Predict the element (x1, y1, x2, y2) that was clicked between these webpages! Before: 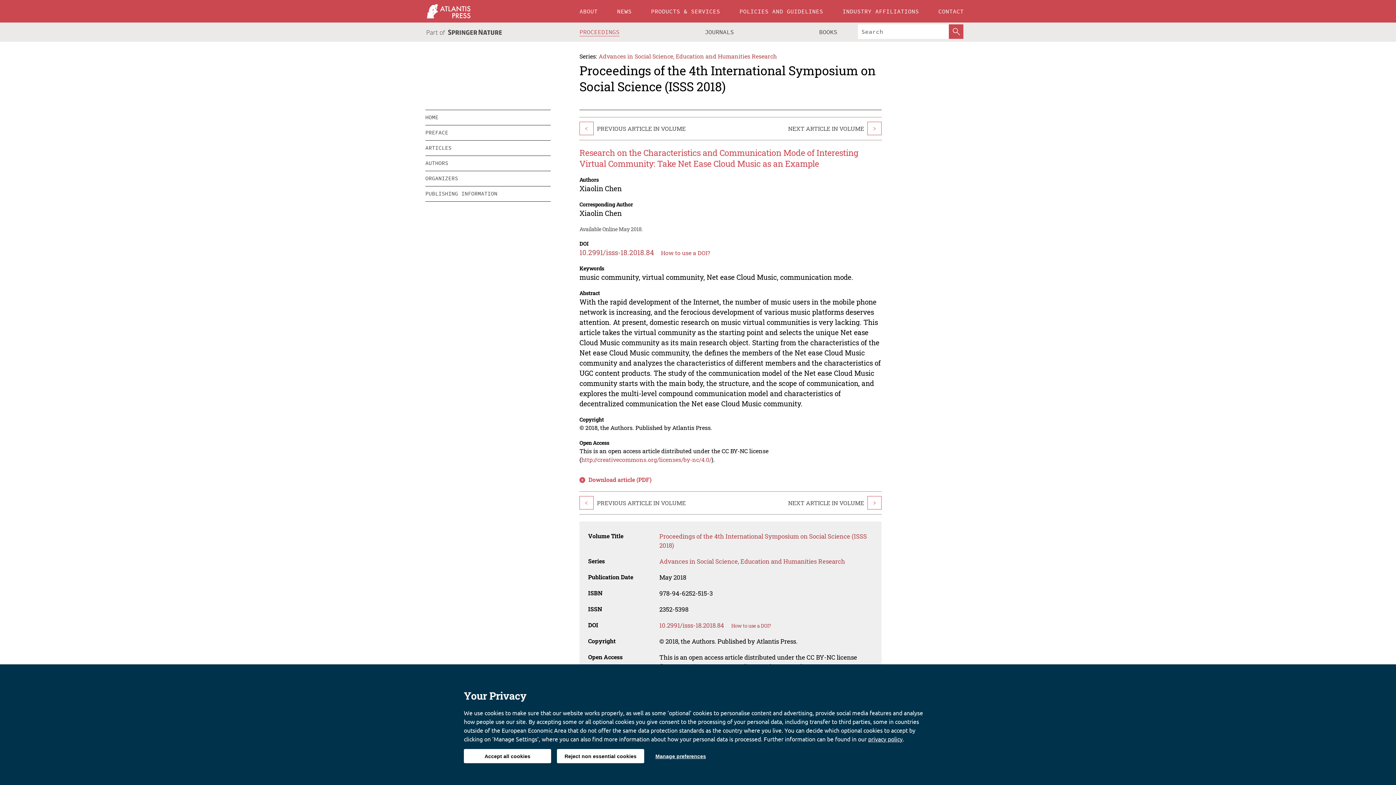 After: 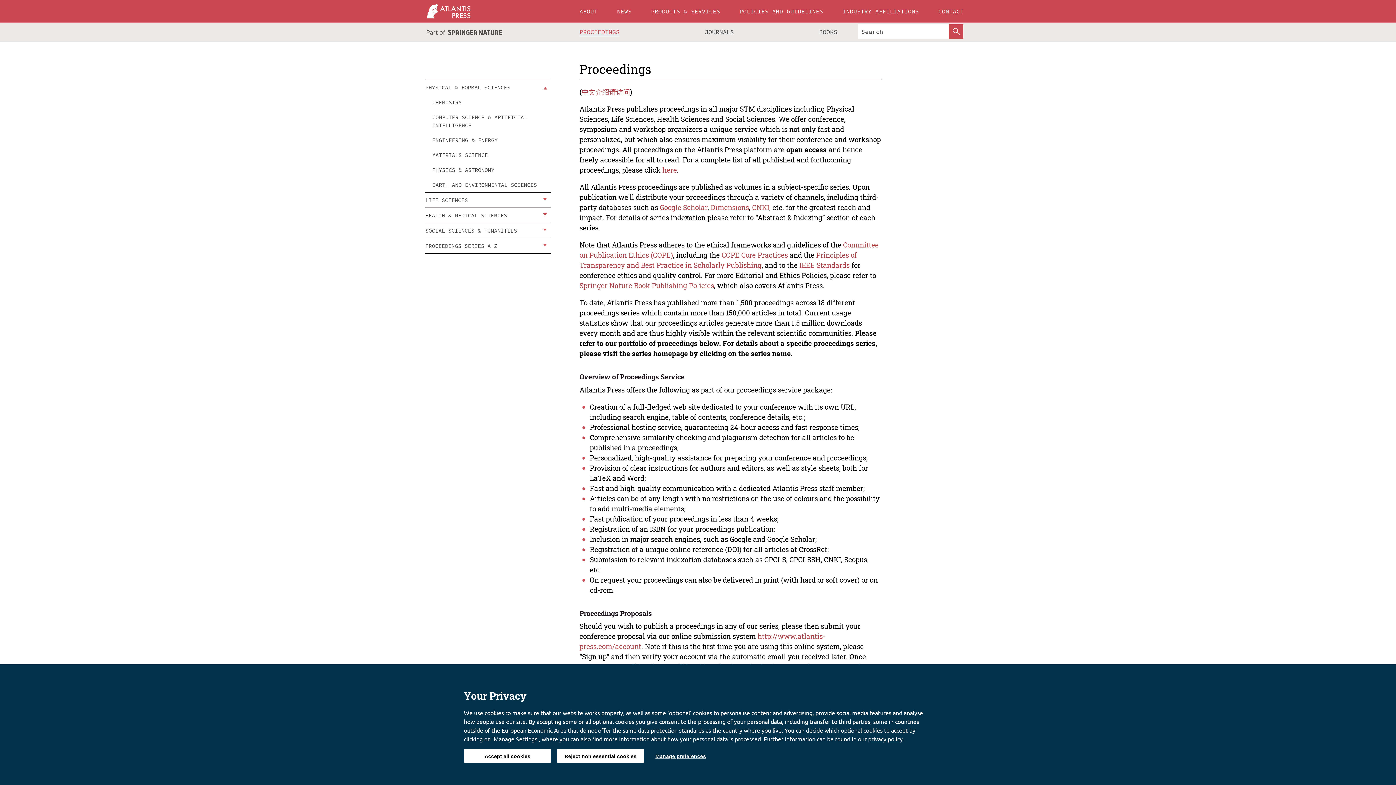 Action: label: PROCEEDINGS bbox: (572, 22, 626, 41)